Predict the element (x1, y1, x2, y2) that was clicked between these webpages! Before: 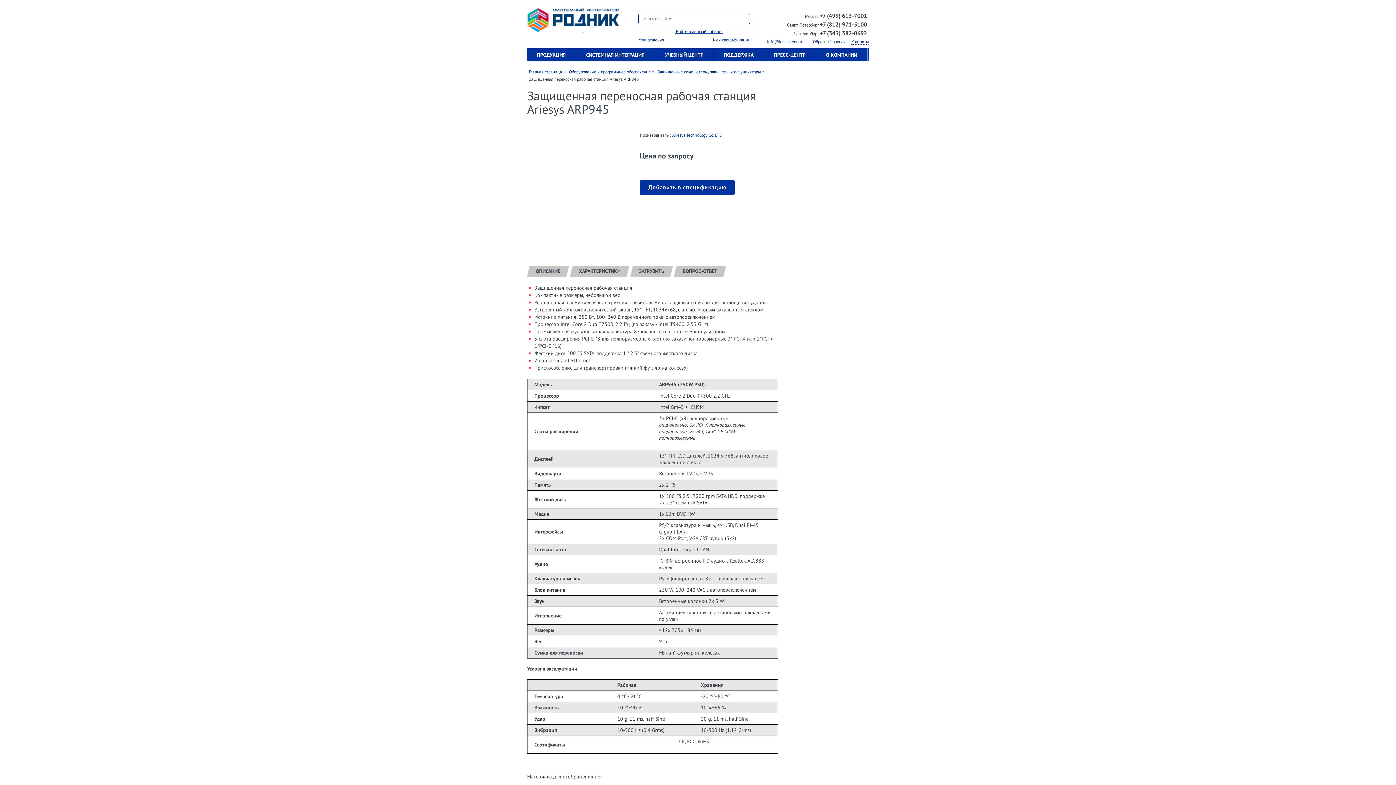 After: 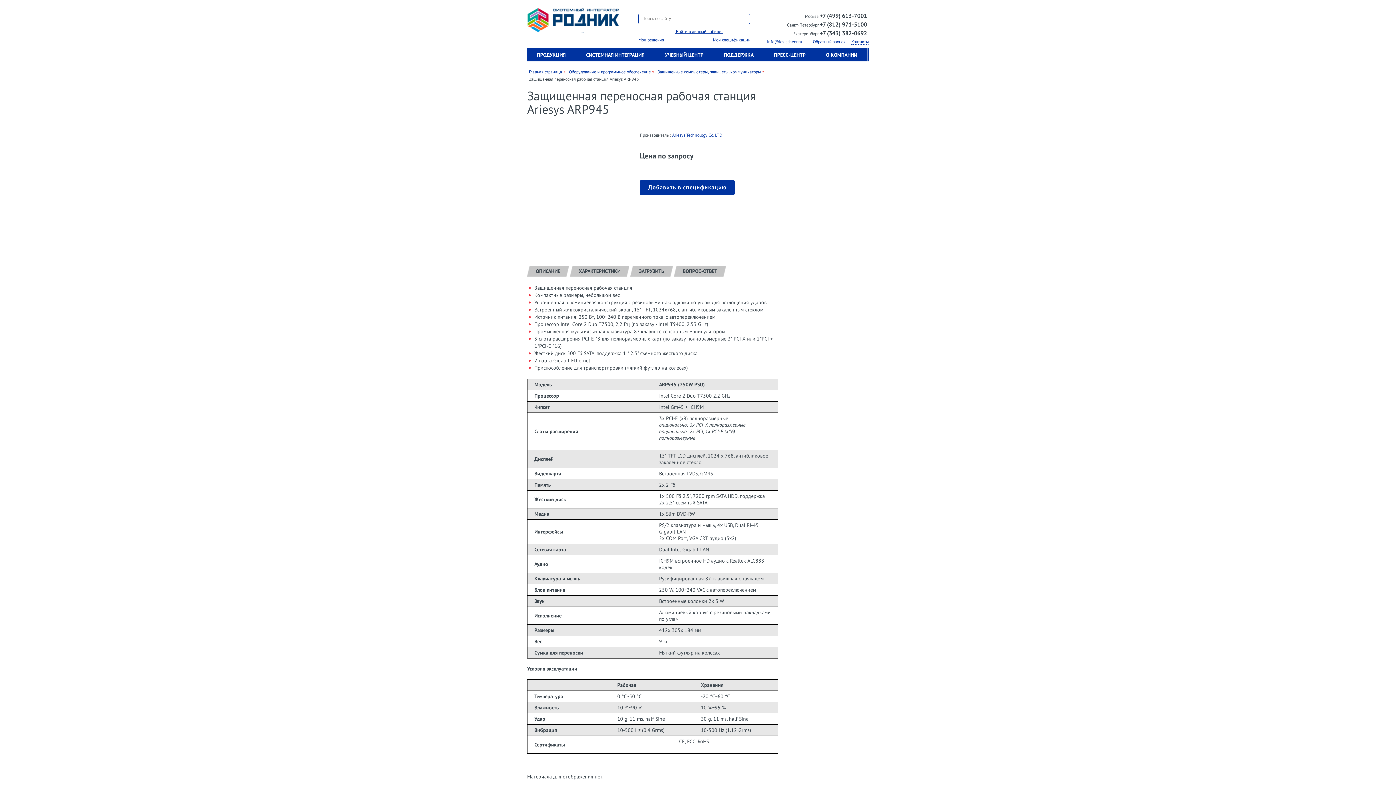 Action: label: ‹ bbox: (527, 247, 531, 253)